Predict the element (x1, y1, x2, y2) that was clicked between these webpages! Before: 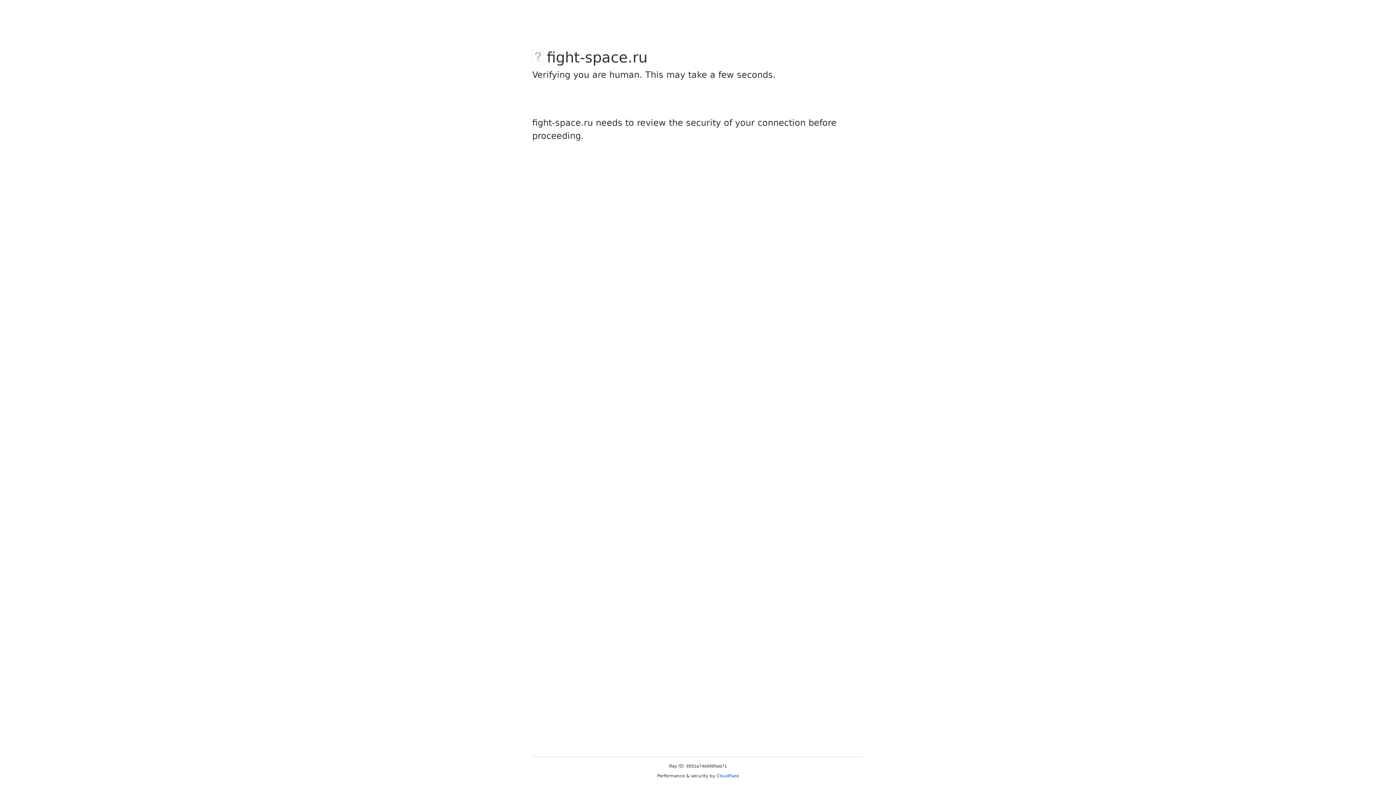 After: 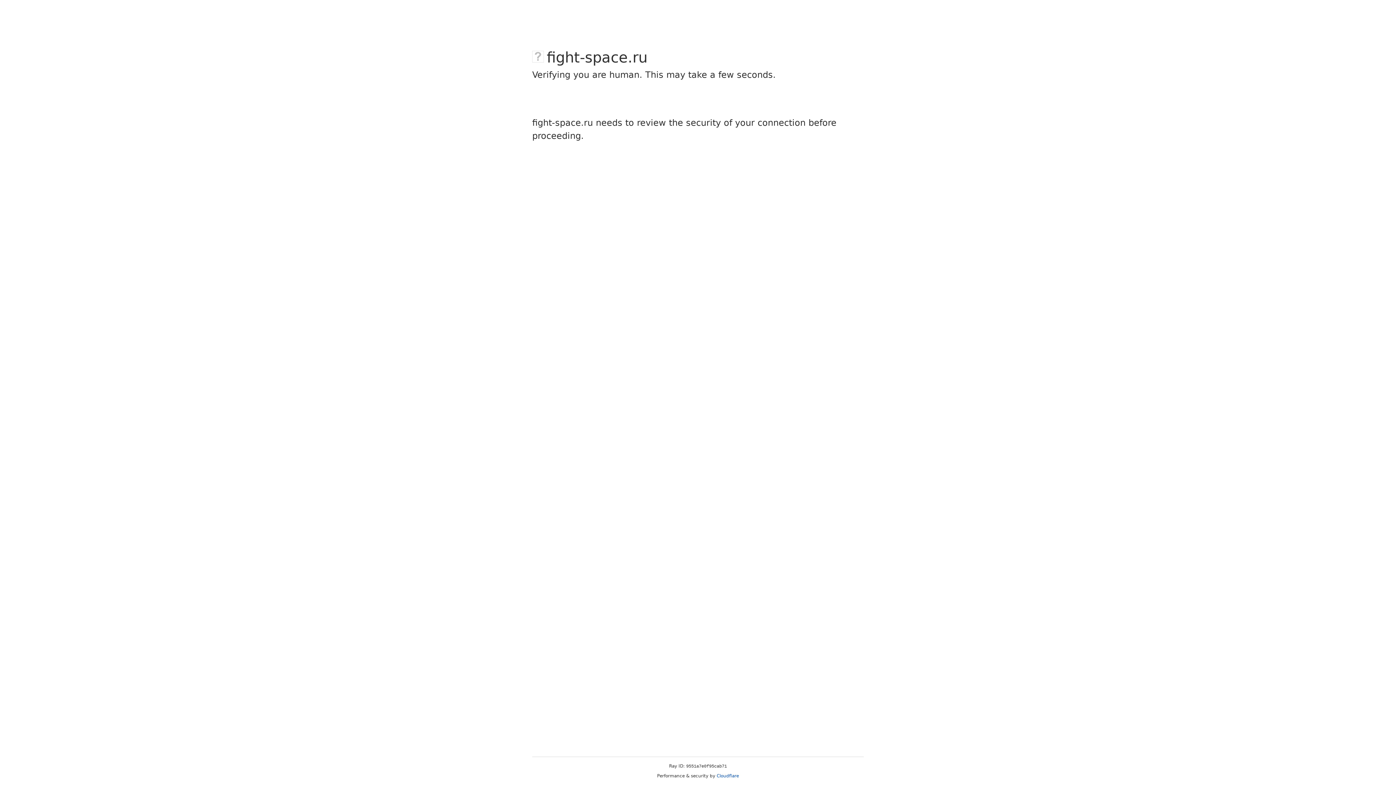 Action: label: Cloudflare bbox: (716, 773, 739, 778)